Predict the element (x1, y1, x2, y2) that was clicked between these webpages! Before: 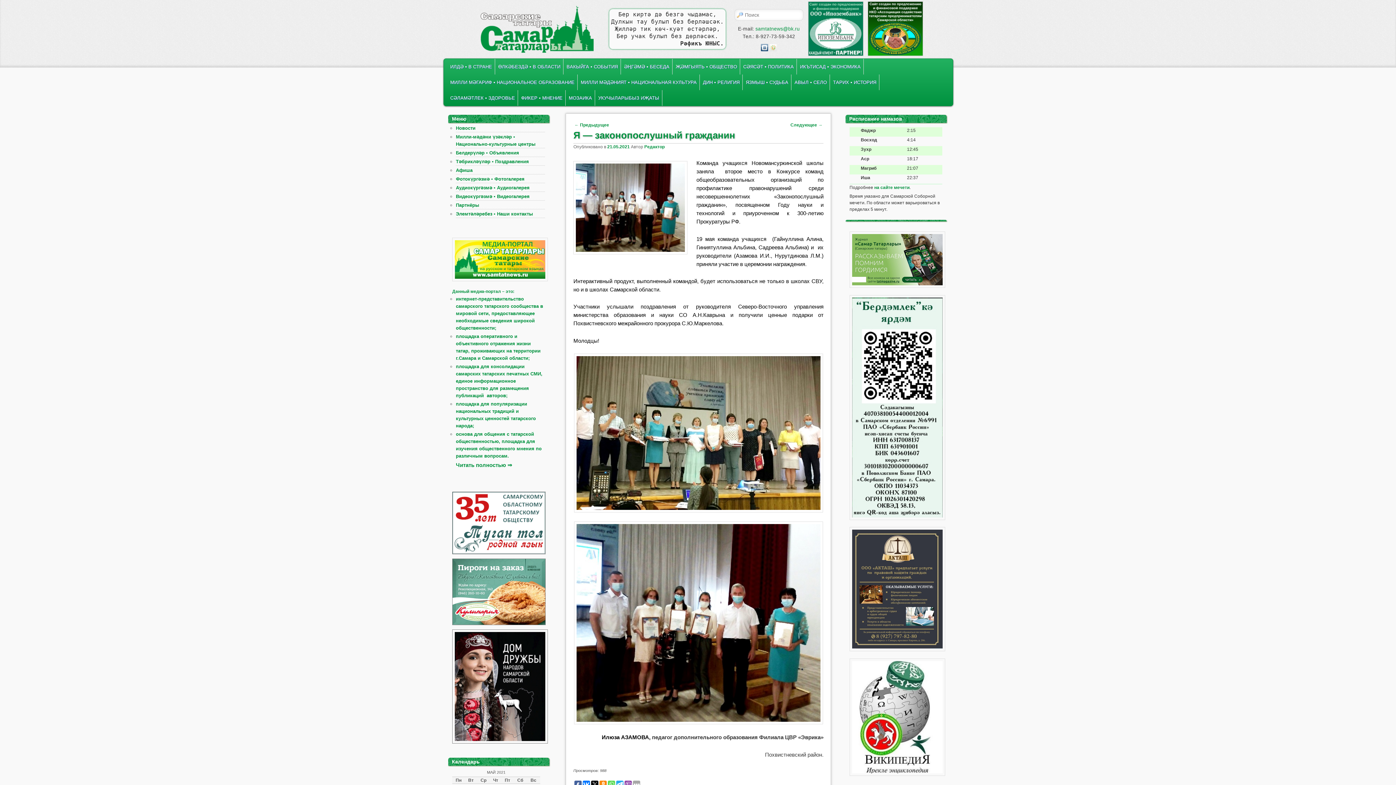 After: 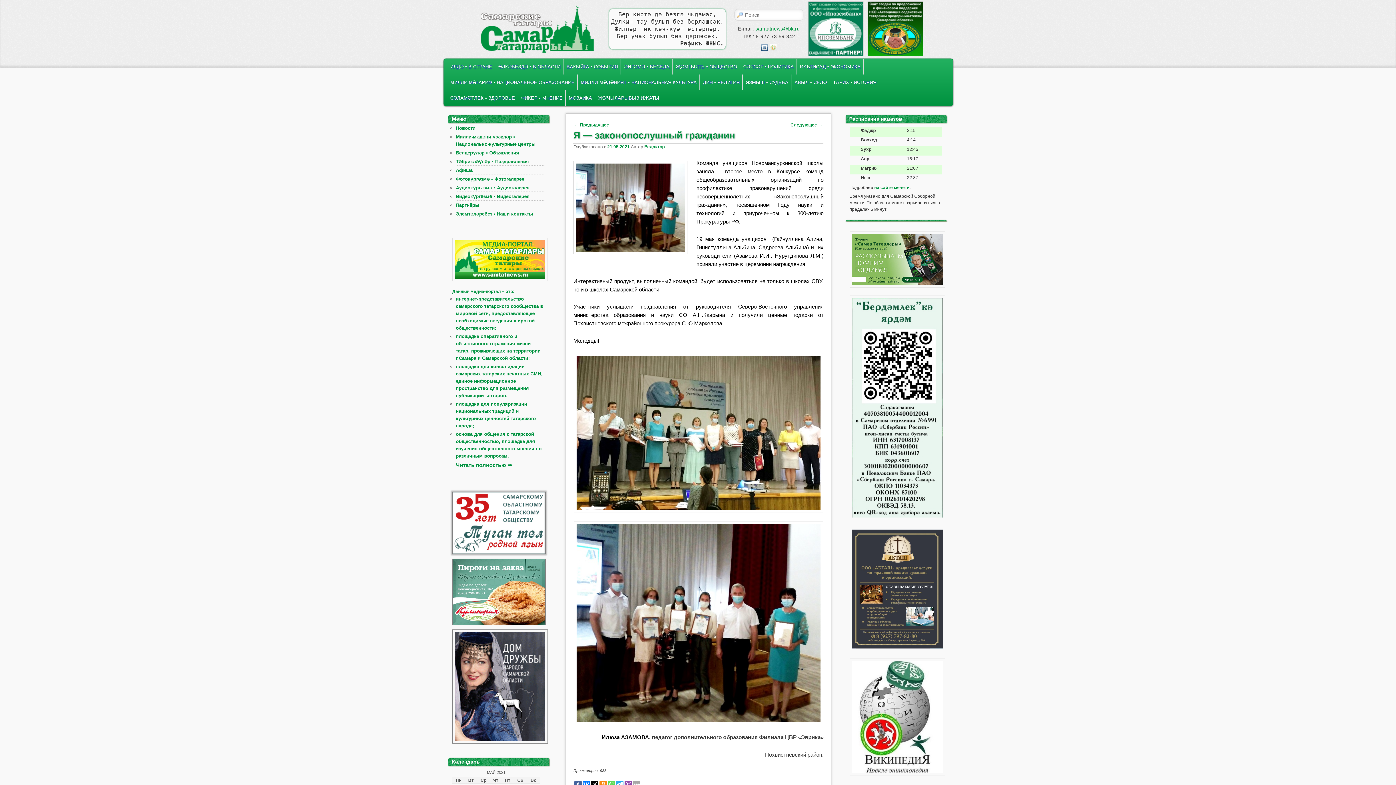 Action: bbox: (452, 550, 545, 555)